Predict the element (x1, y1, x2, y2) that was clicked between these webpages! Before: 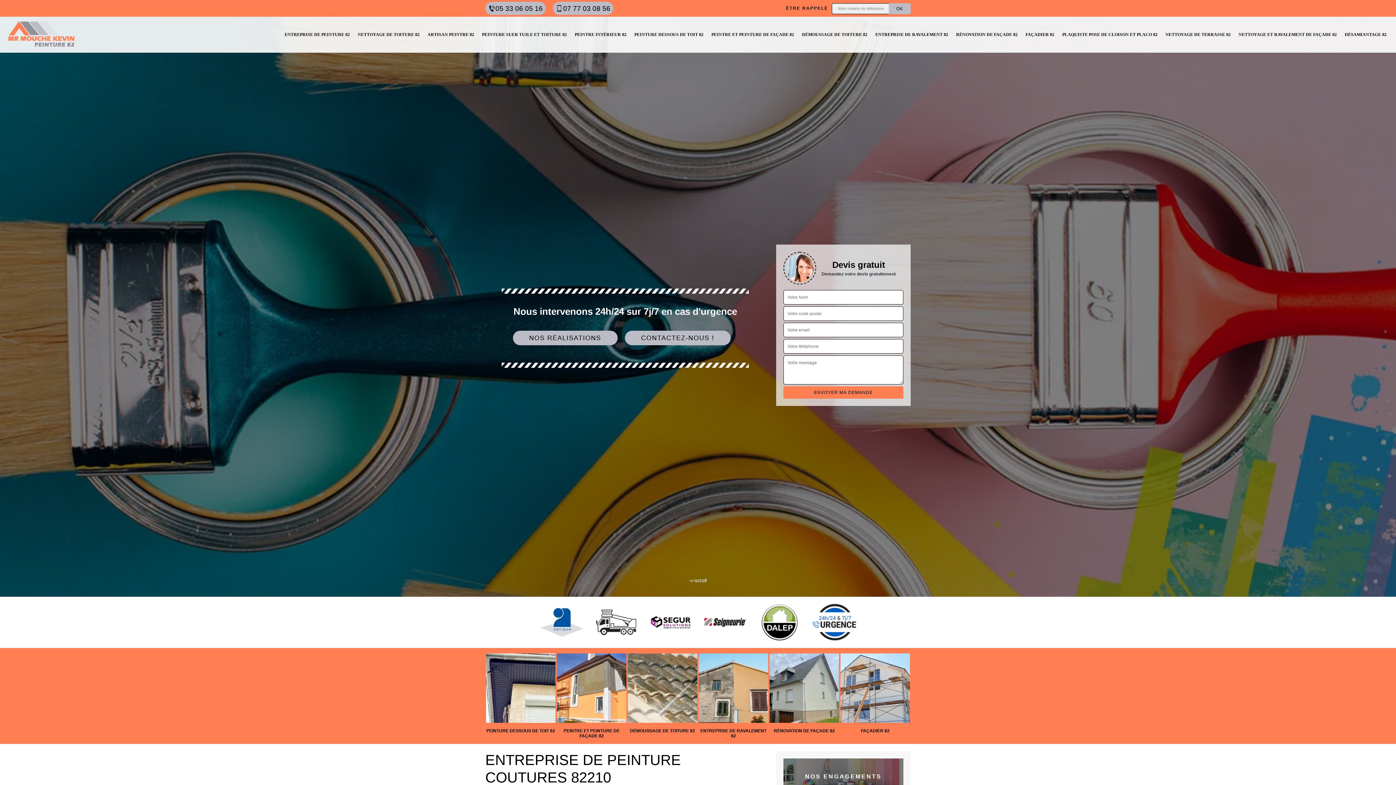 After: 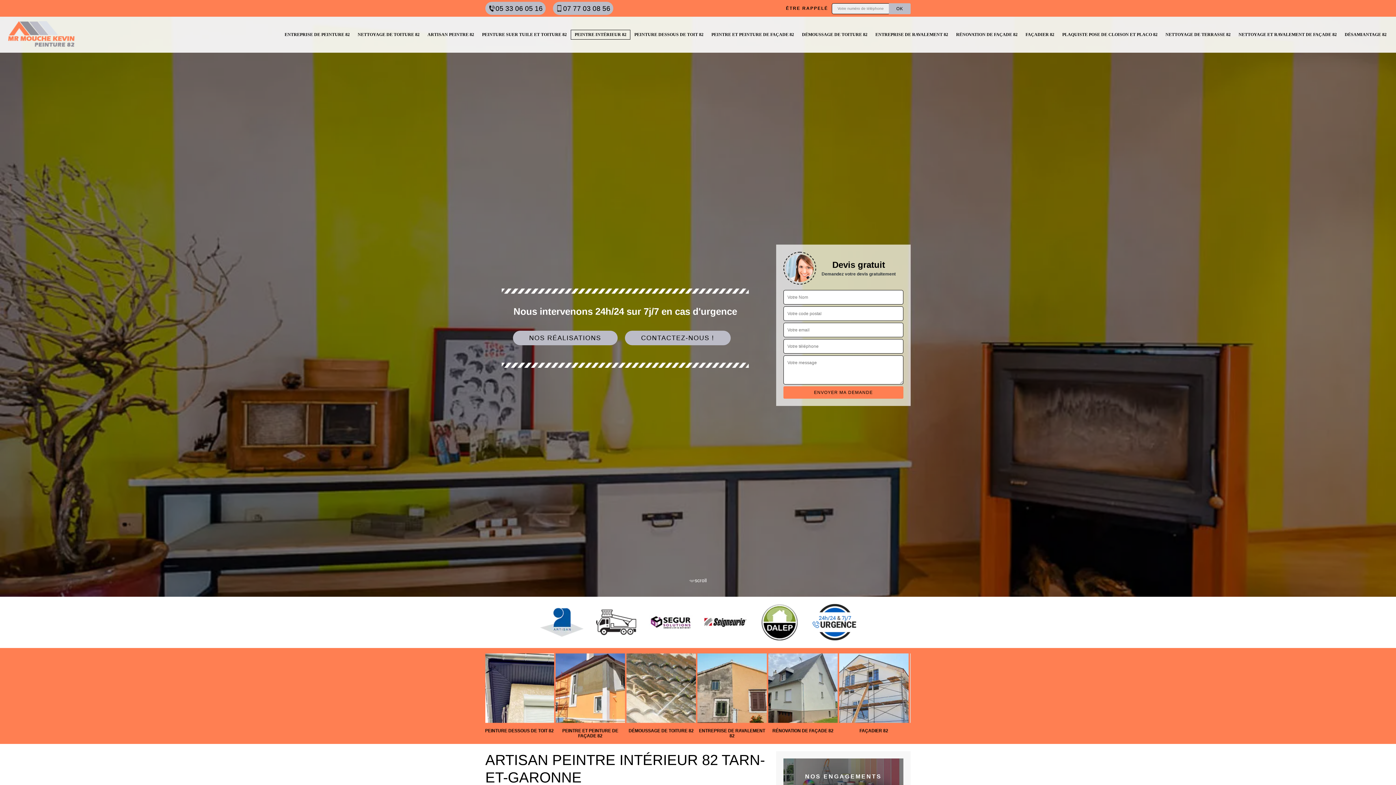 Action: bbox: (574, 32, 626, 37) label: PEINTRE INTÉRIEUR 82